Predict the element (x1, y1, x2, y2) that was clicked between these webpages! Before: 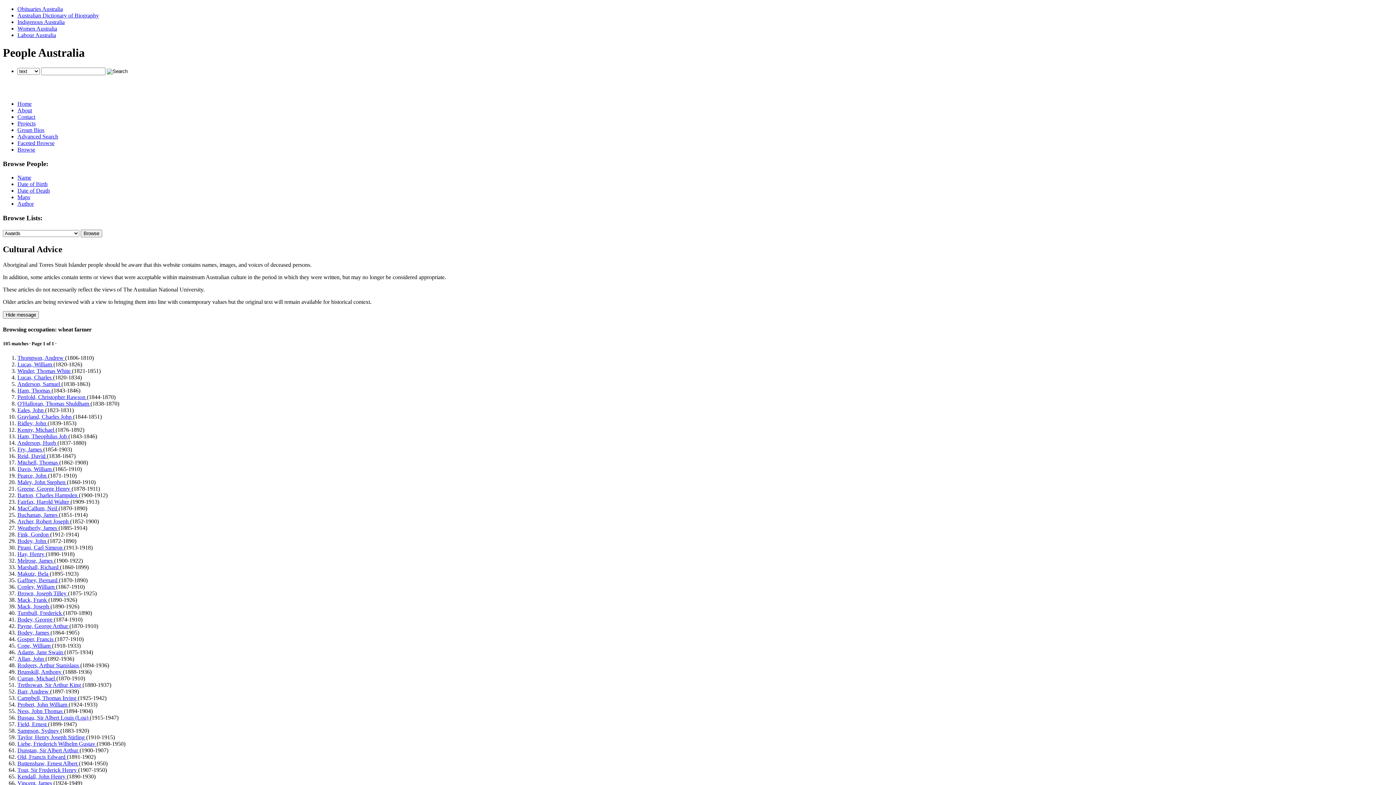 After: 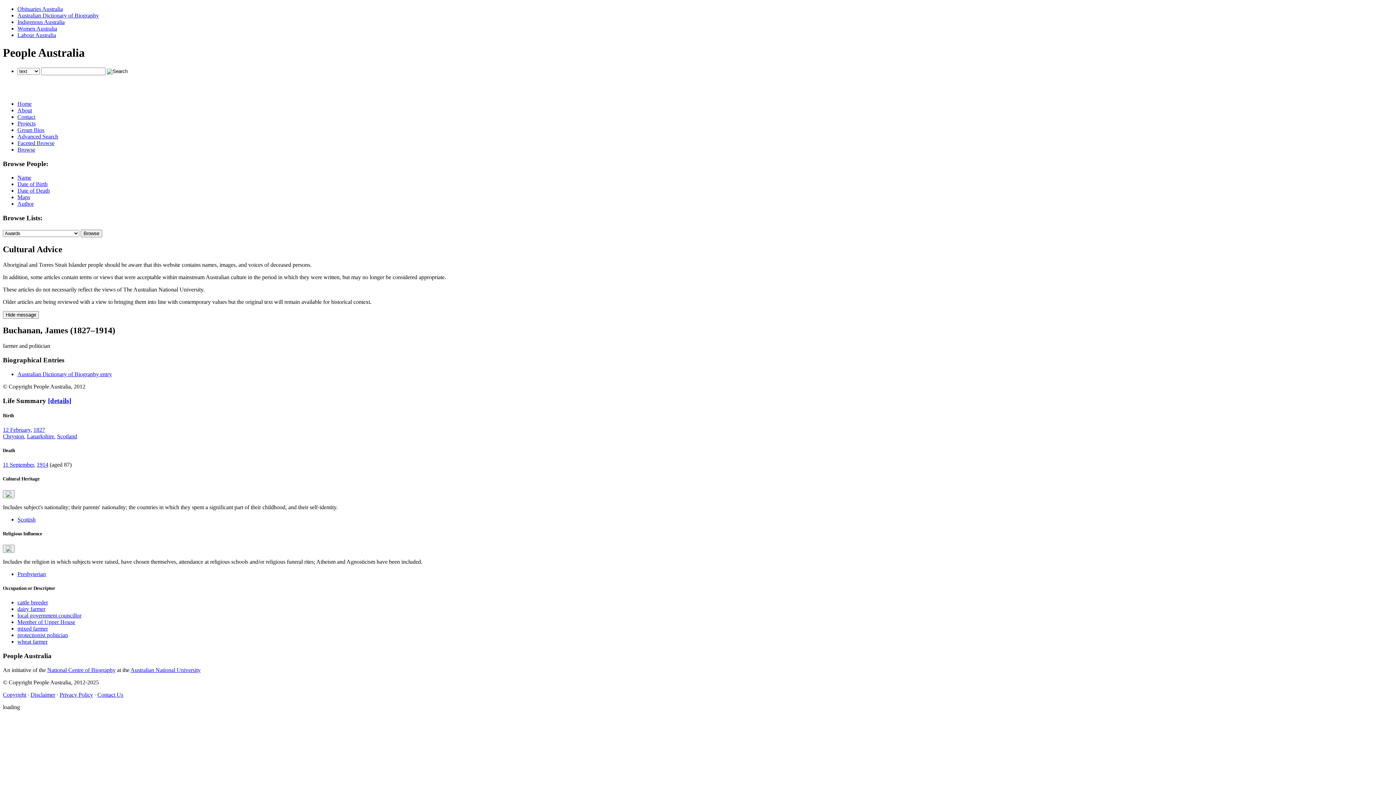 Action: label: Buchanan, James  bbox: (17, 512, 58, 518)